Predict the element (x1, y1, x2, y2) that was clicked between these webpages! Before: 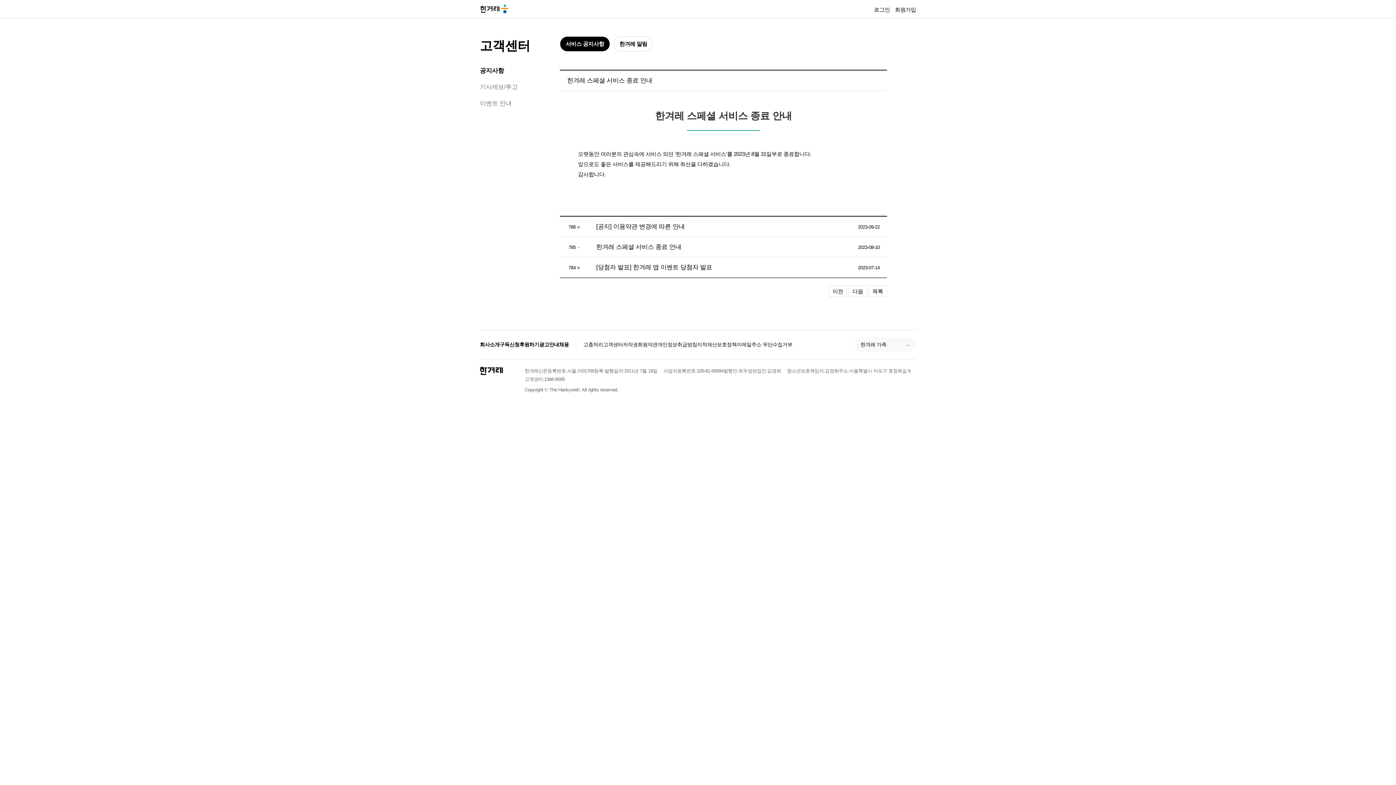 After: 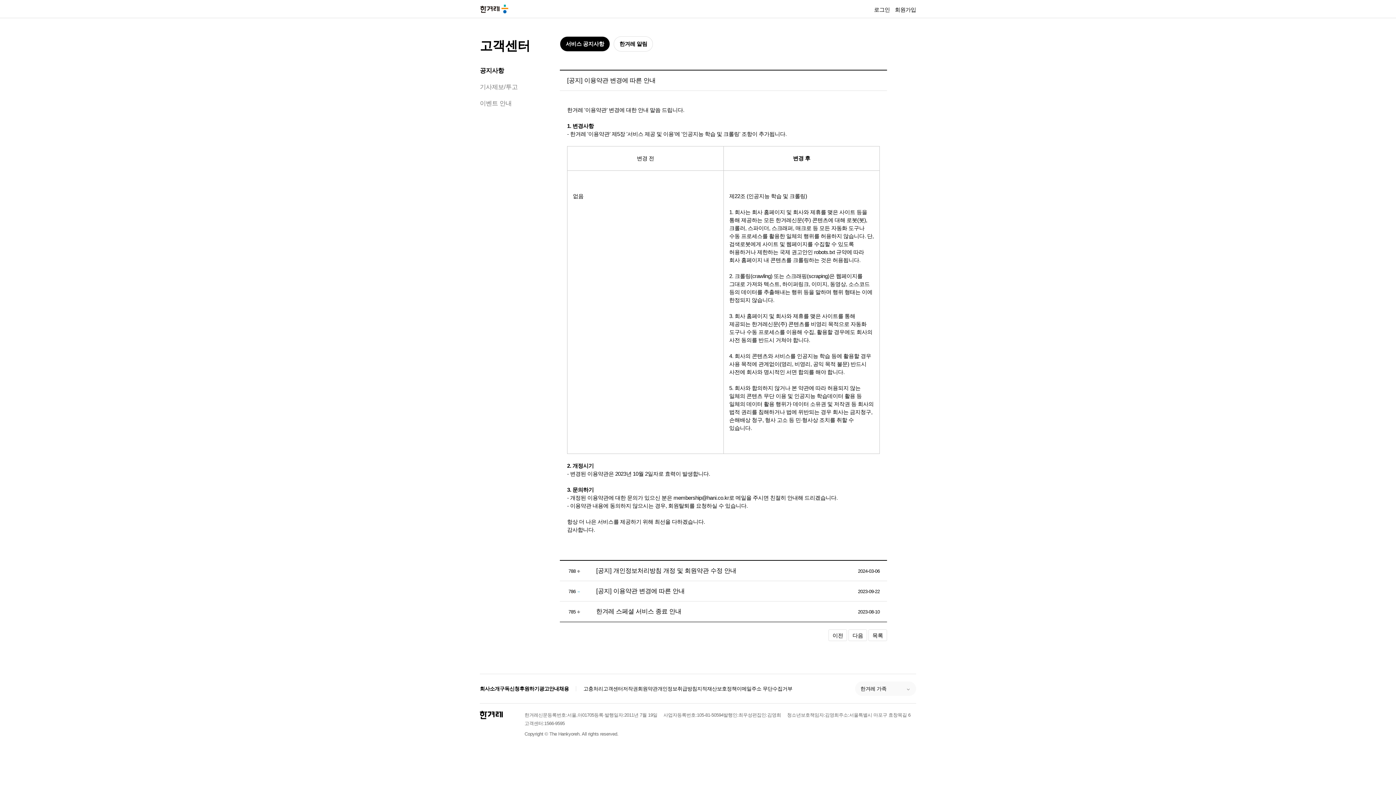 Action: bbox: (596, 223, 684, 230) label: [공지] 이용약관 변경에 따른 안내